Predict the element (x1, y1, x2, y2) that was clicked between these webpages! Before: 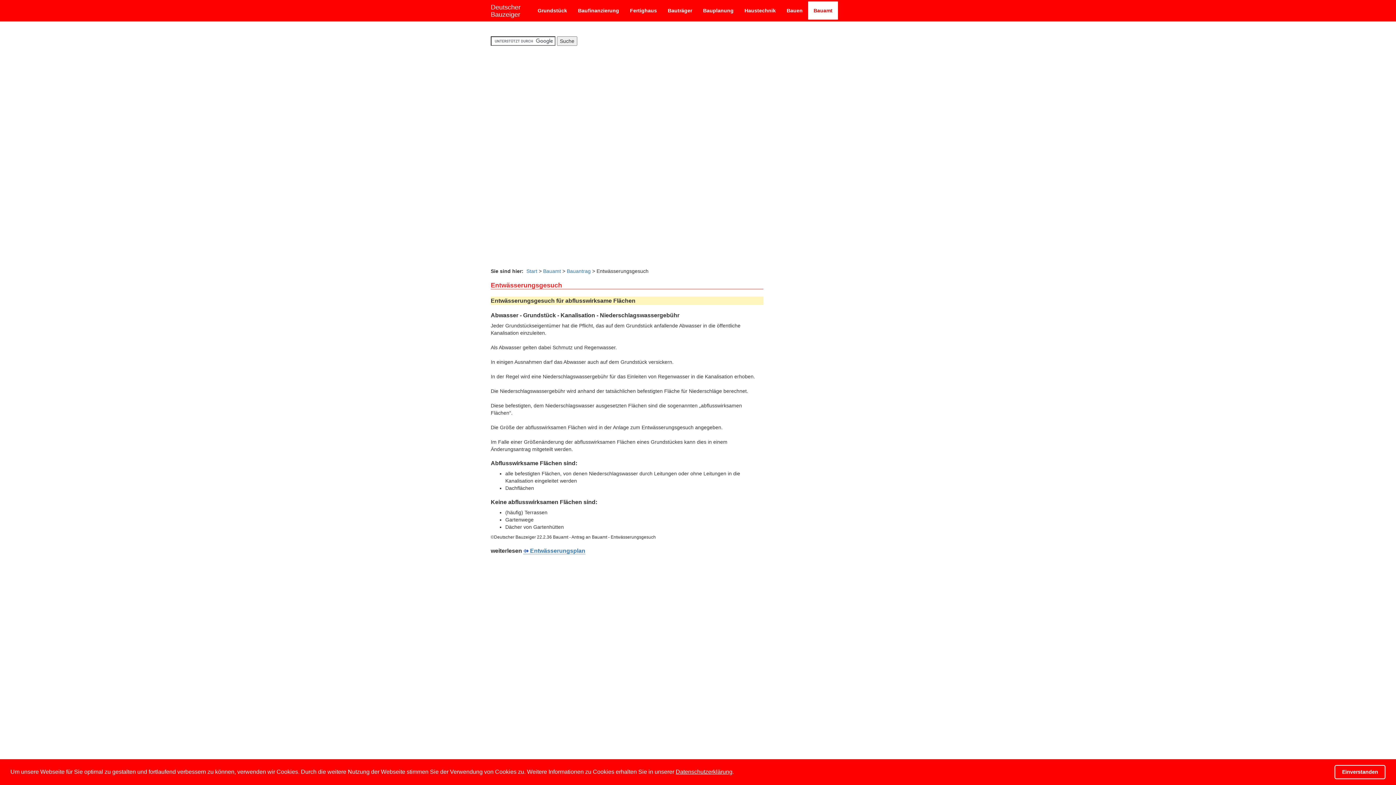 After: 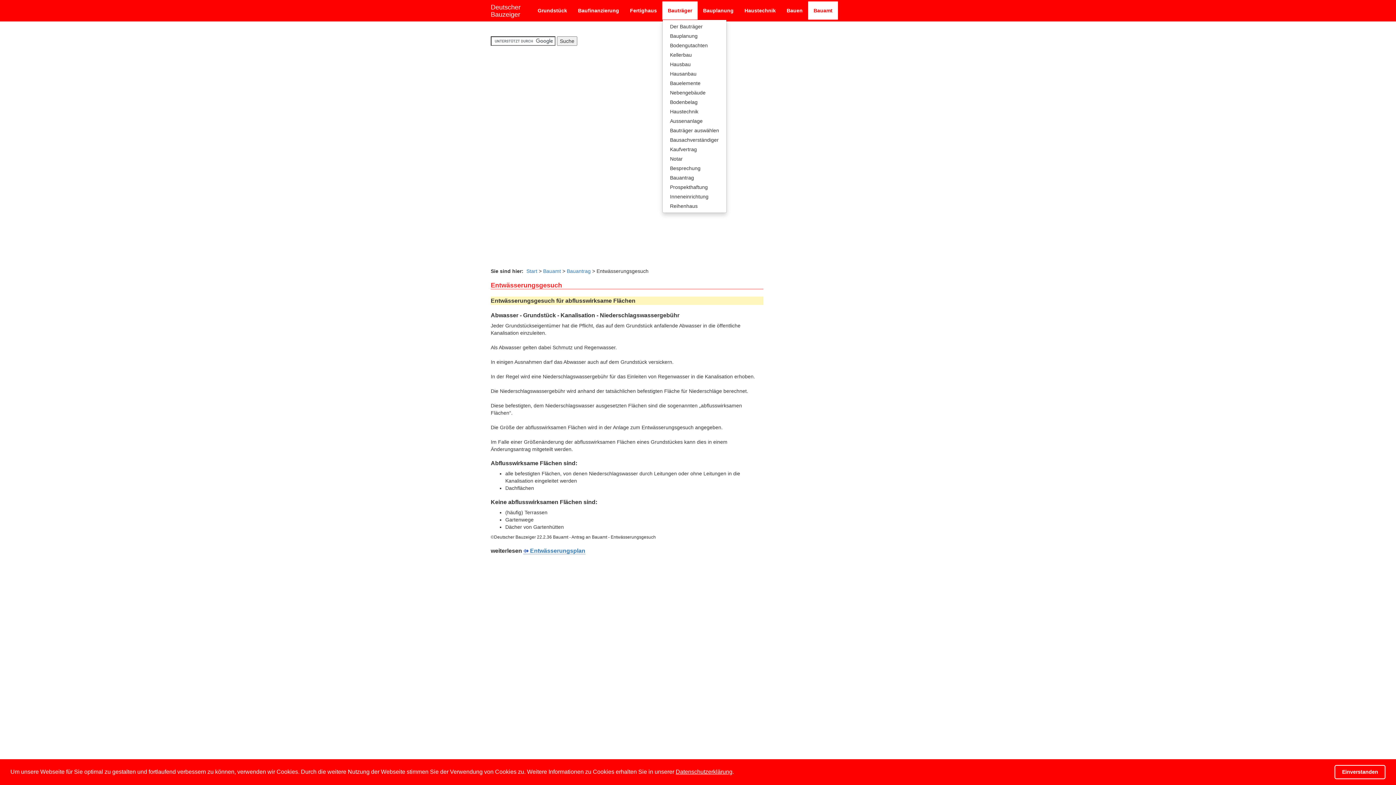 Action: label: Bauträger bbox: (662, 1, 697, 19)